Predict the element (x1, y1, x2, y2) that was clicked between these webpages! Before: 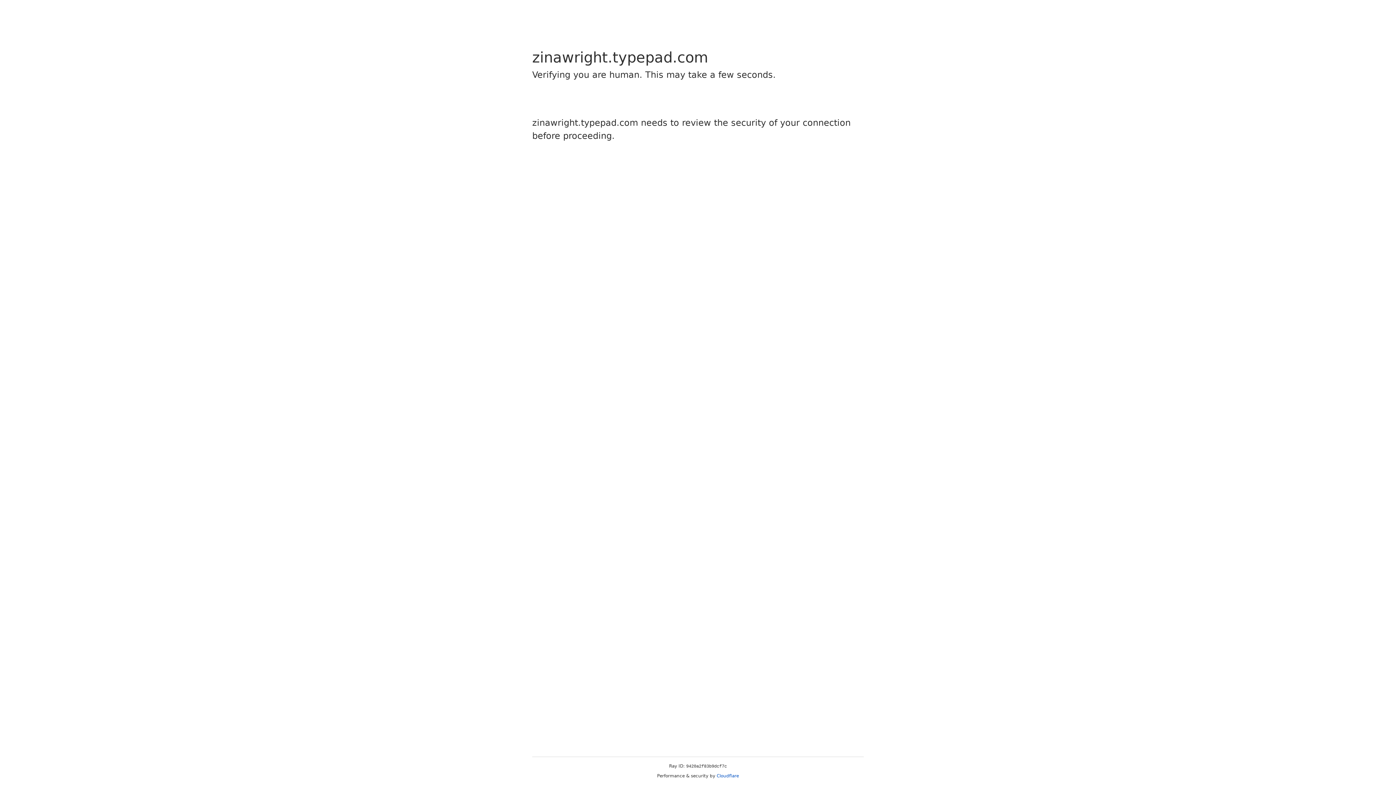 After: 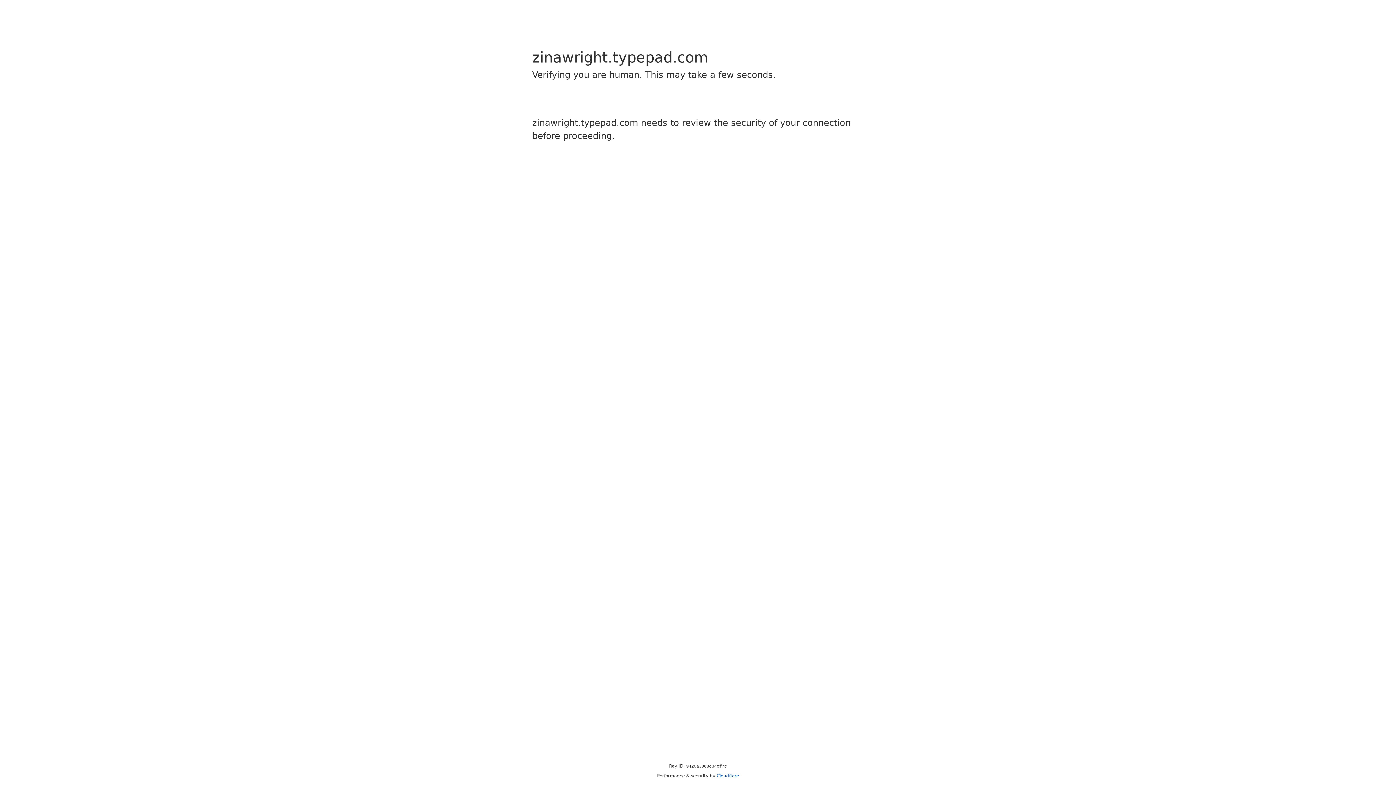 Action: bbox: (716, 773, 739, 778) label: Cloudflare